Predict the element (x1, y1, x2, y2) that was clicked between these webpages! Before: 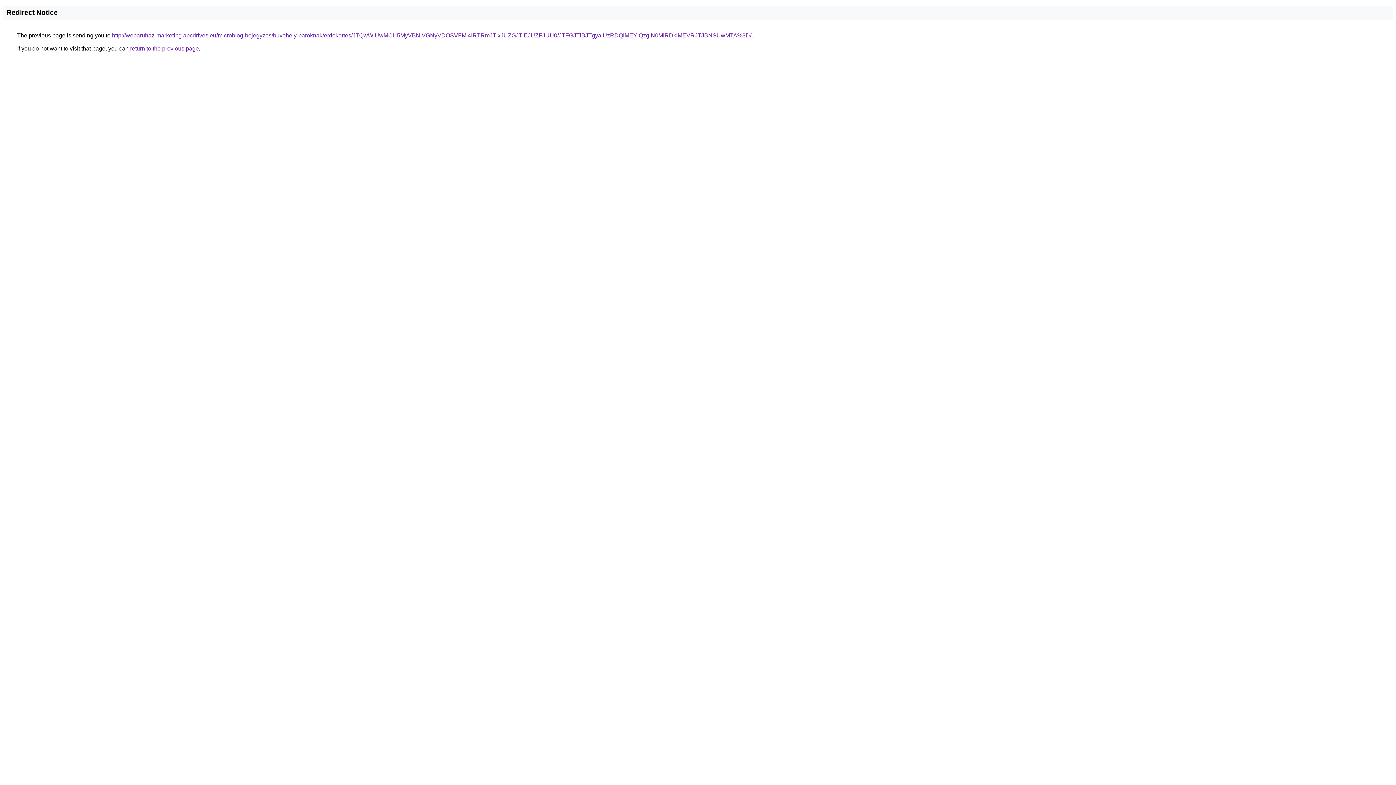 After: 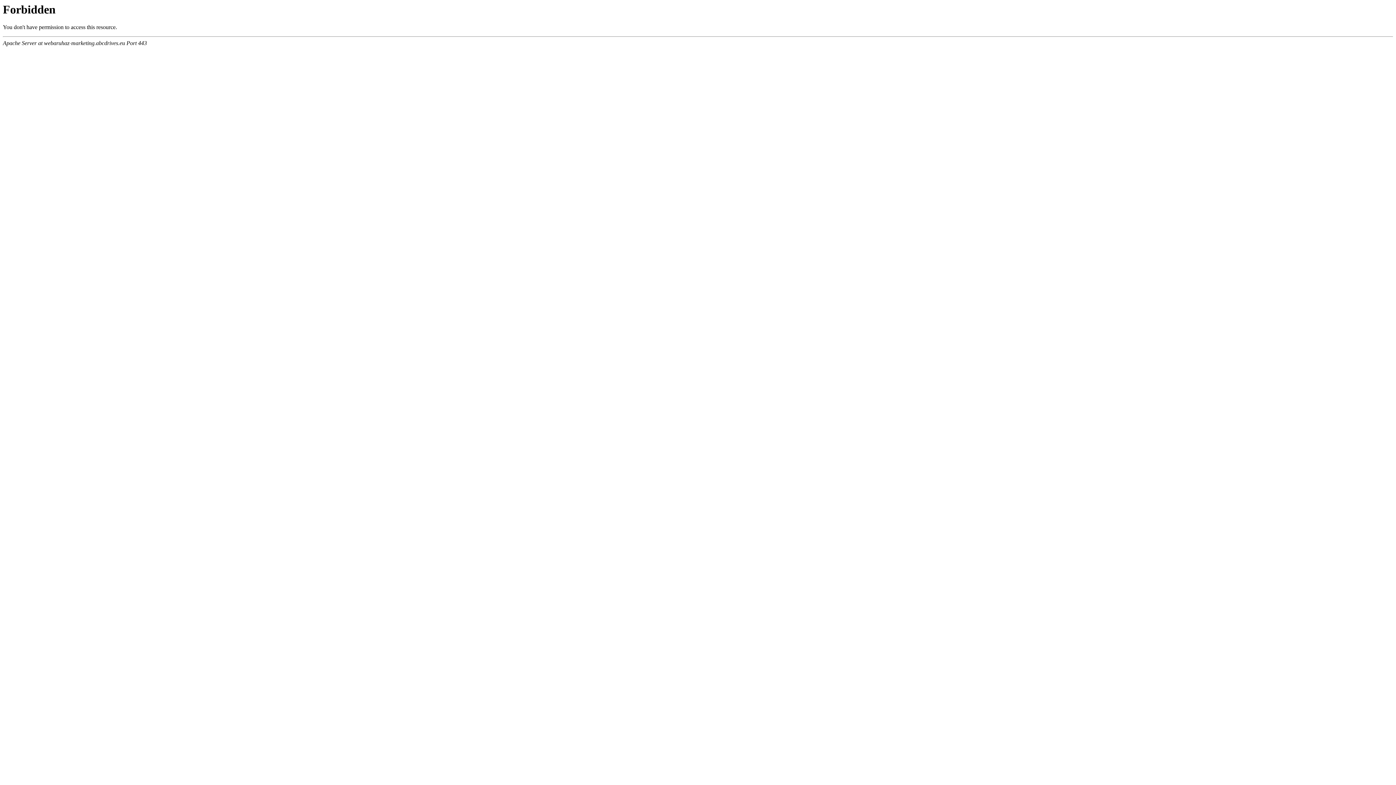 Action: bbox: (112, 32, 751, 38) label: http://webaruhaz-marketing.abcdrives.eu/microblog-bejegyzes/buvohely-paroknak/erdokertes/JTQwWiUwMCU5MyVBNiVGNyVDOSVFMi4lRTRmJTIxJUZGJTlEJUZFJUU0/JTFGJTlBJTgyaiUzRDQlMEYlQzglN0MlRDklMEVRJTJBNSUwMTA%3D/